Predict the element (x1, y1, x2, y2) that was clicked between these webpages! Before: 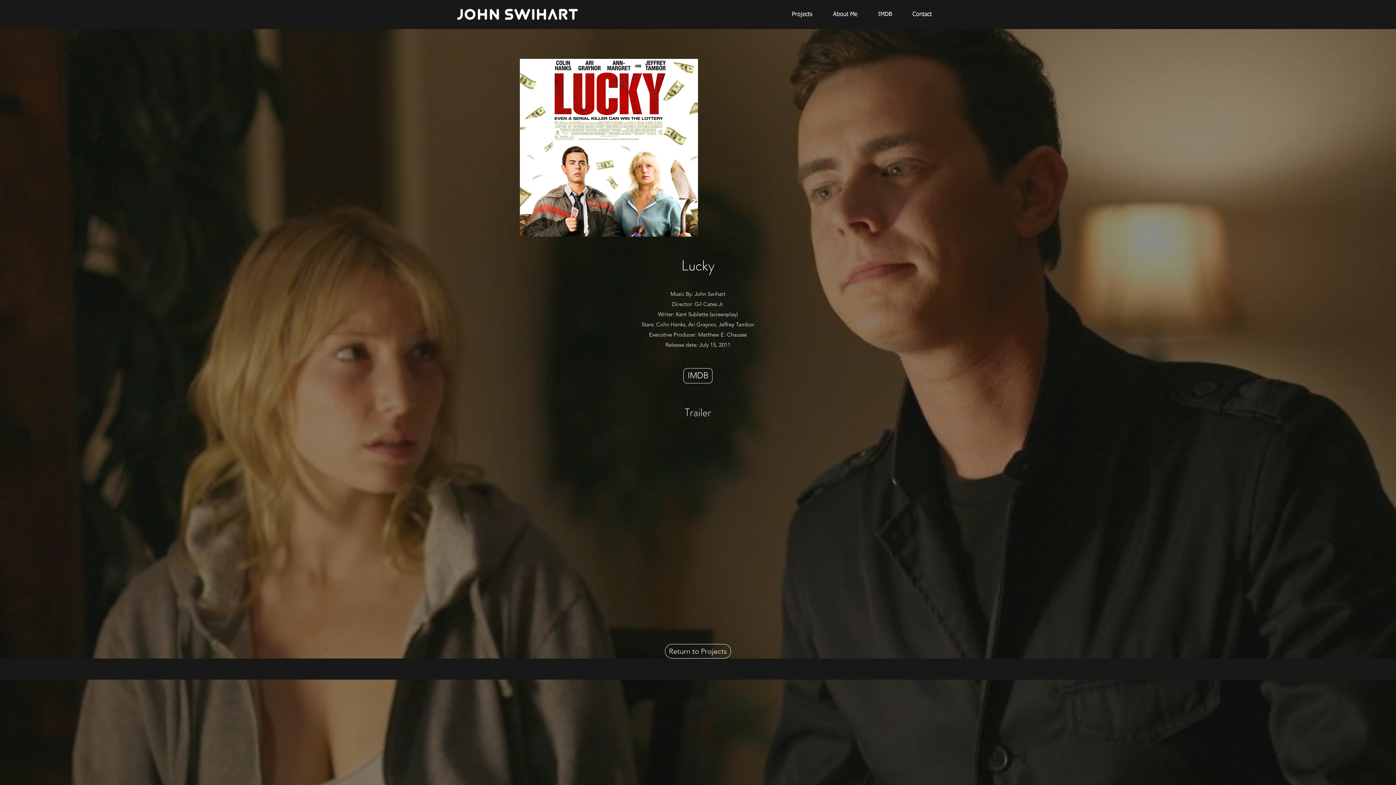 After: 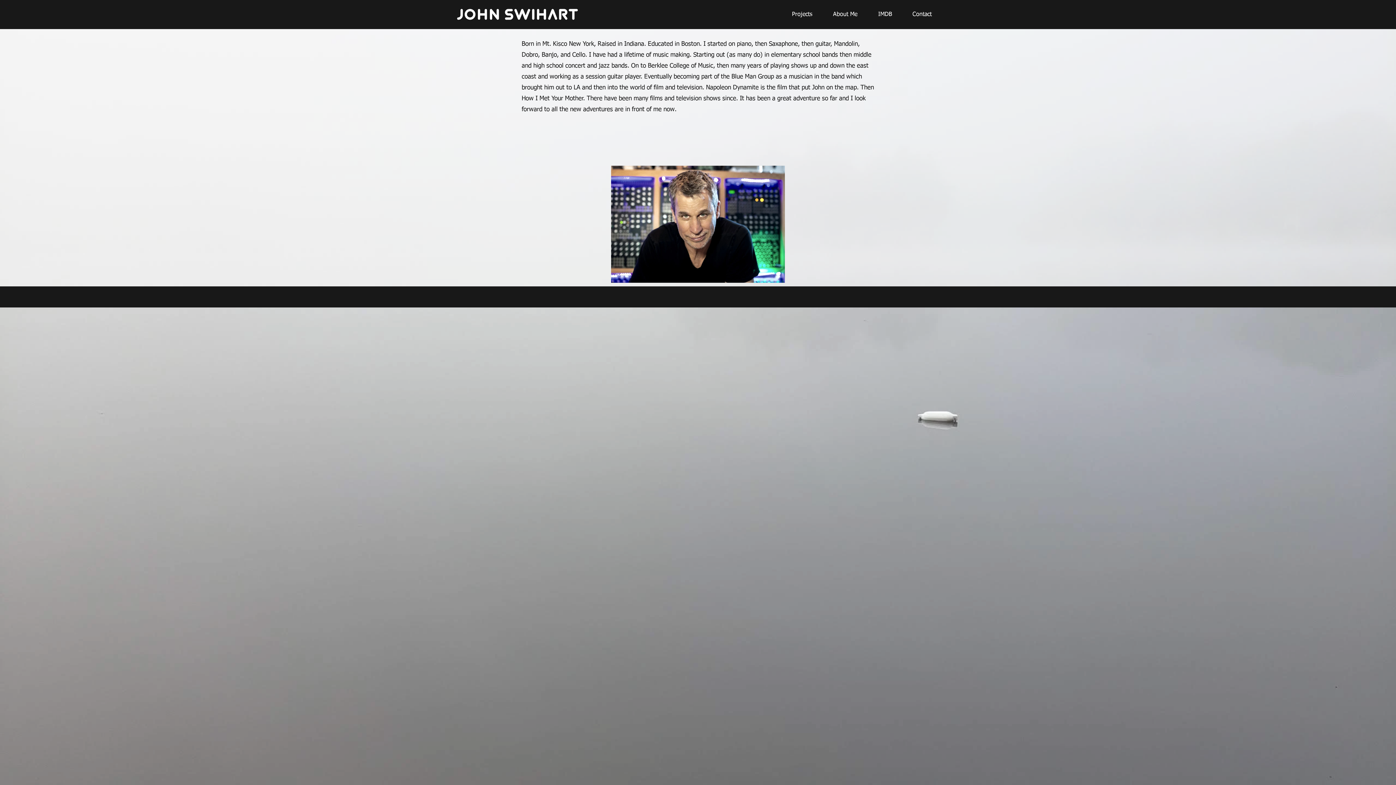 Action: label: About Me bbox: (822, 9, 868, 19)